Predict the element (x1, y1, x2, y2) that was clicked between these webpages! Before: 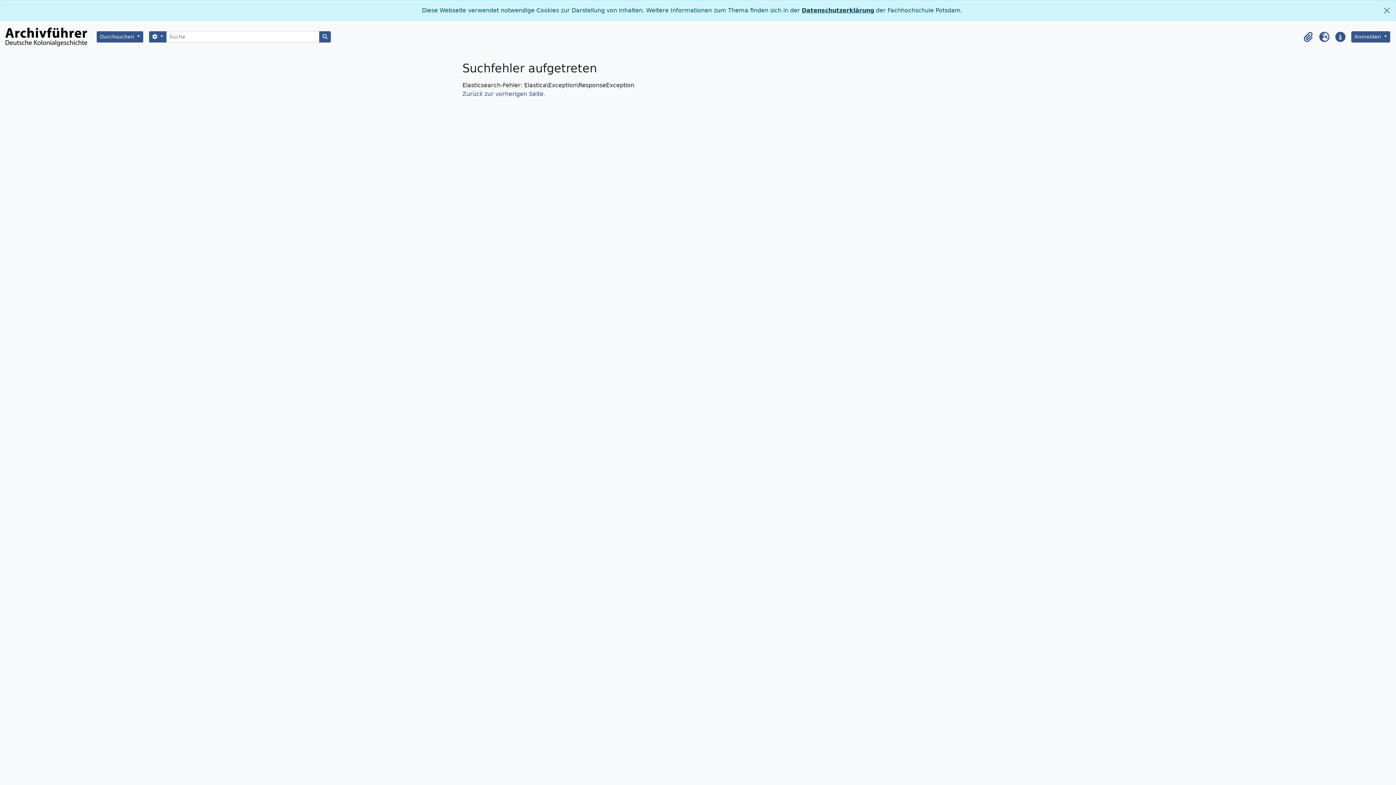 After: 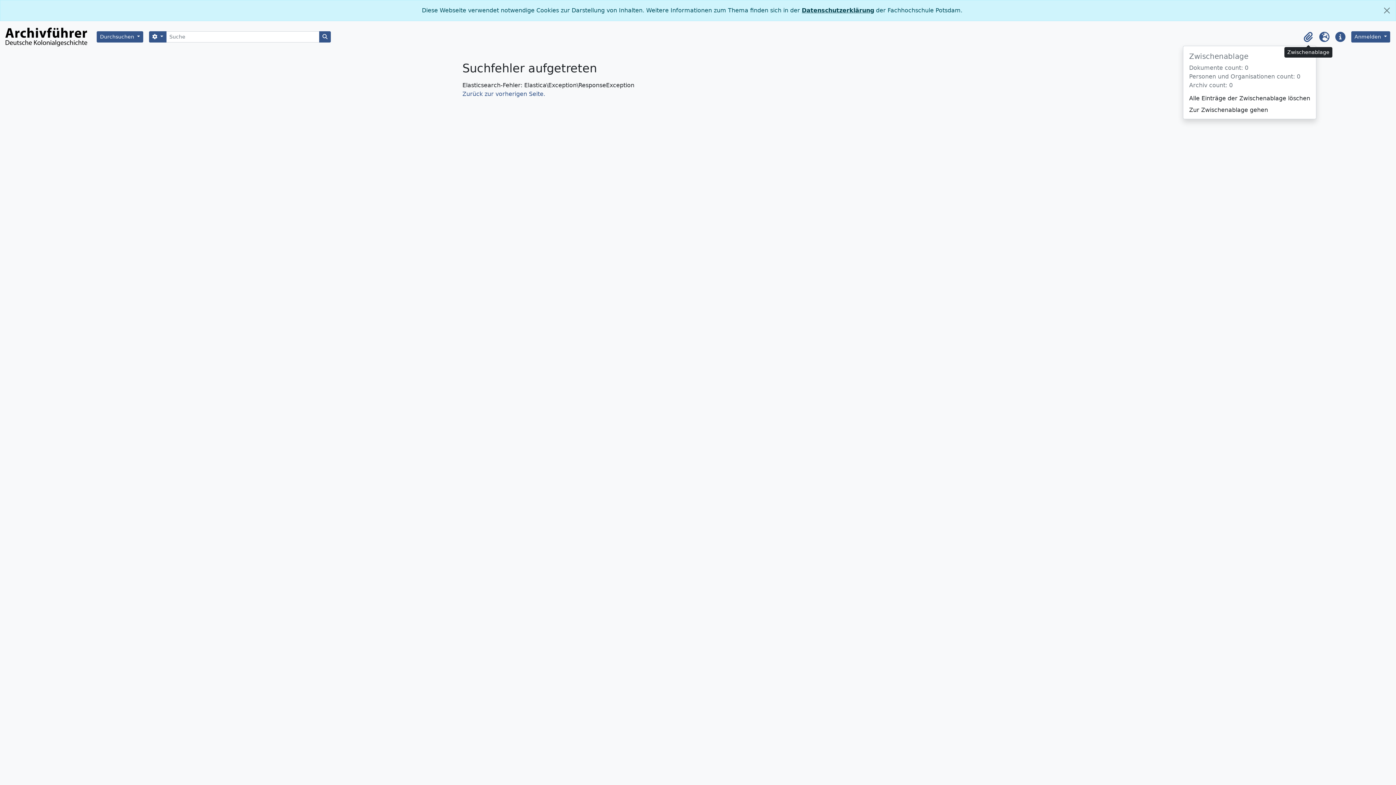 Action: label: Zwischenablage bbox: (1300, 28, 1316, 44)